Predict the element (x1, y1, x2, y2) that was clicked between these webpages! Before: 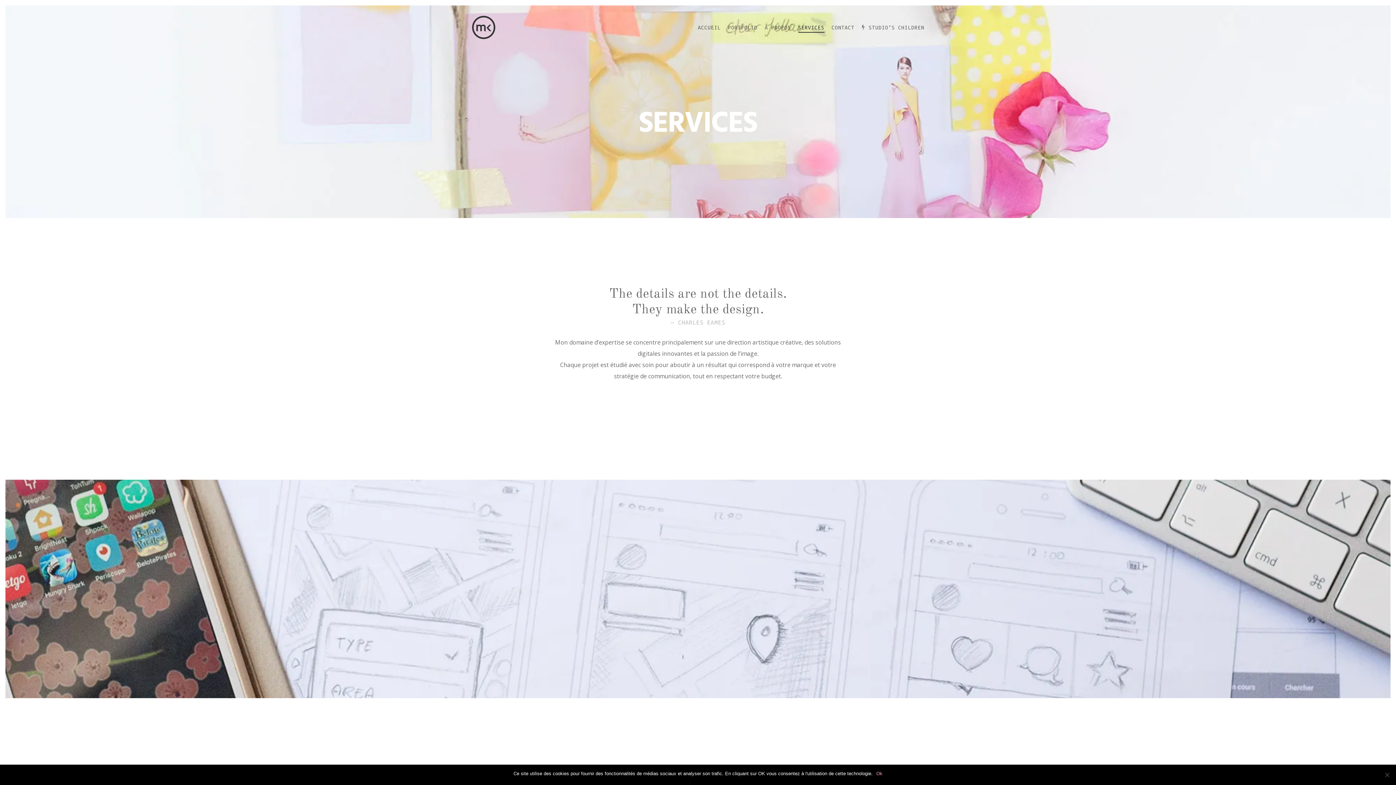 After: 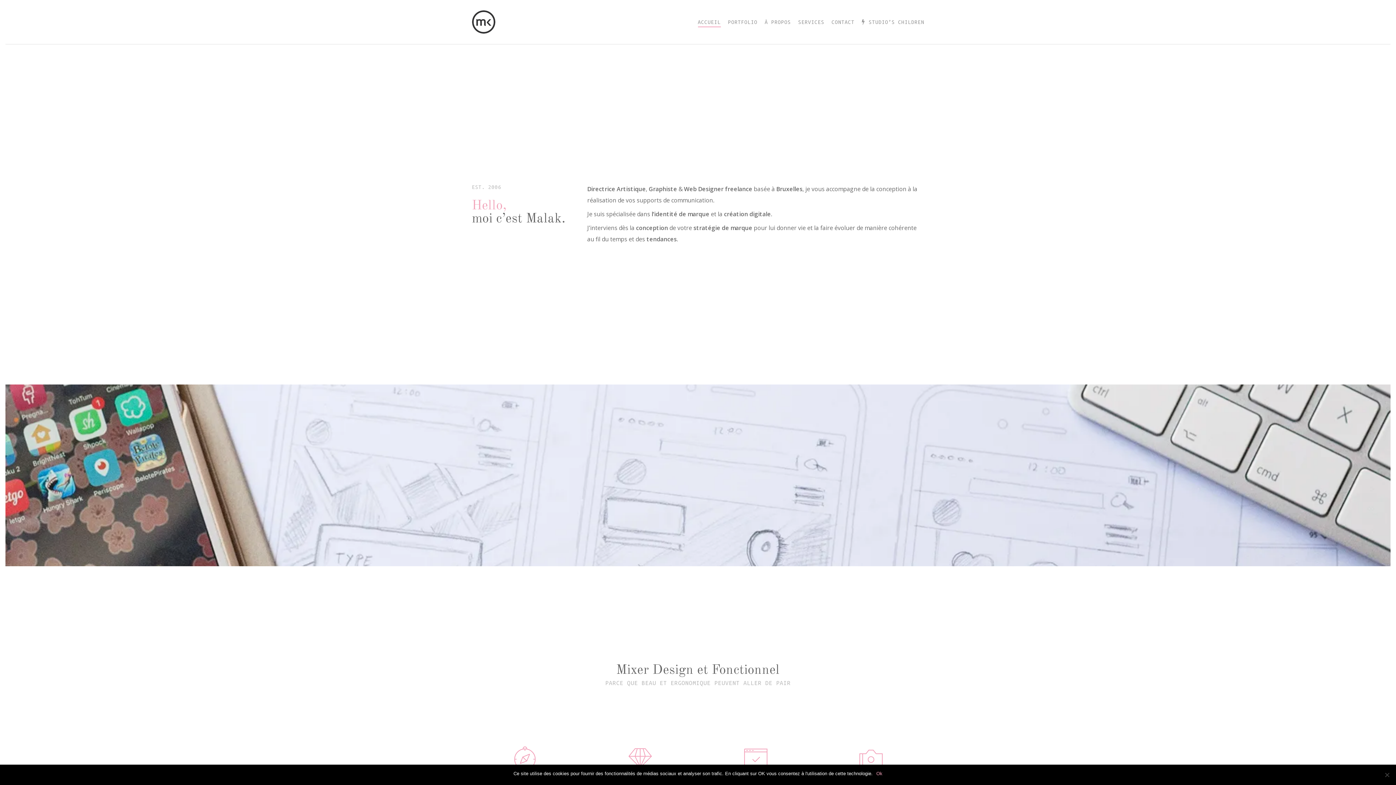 Action: bbox: (698, 24, 720, 30) label: ACCUEIL